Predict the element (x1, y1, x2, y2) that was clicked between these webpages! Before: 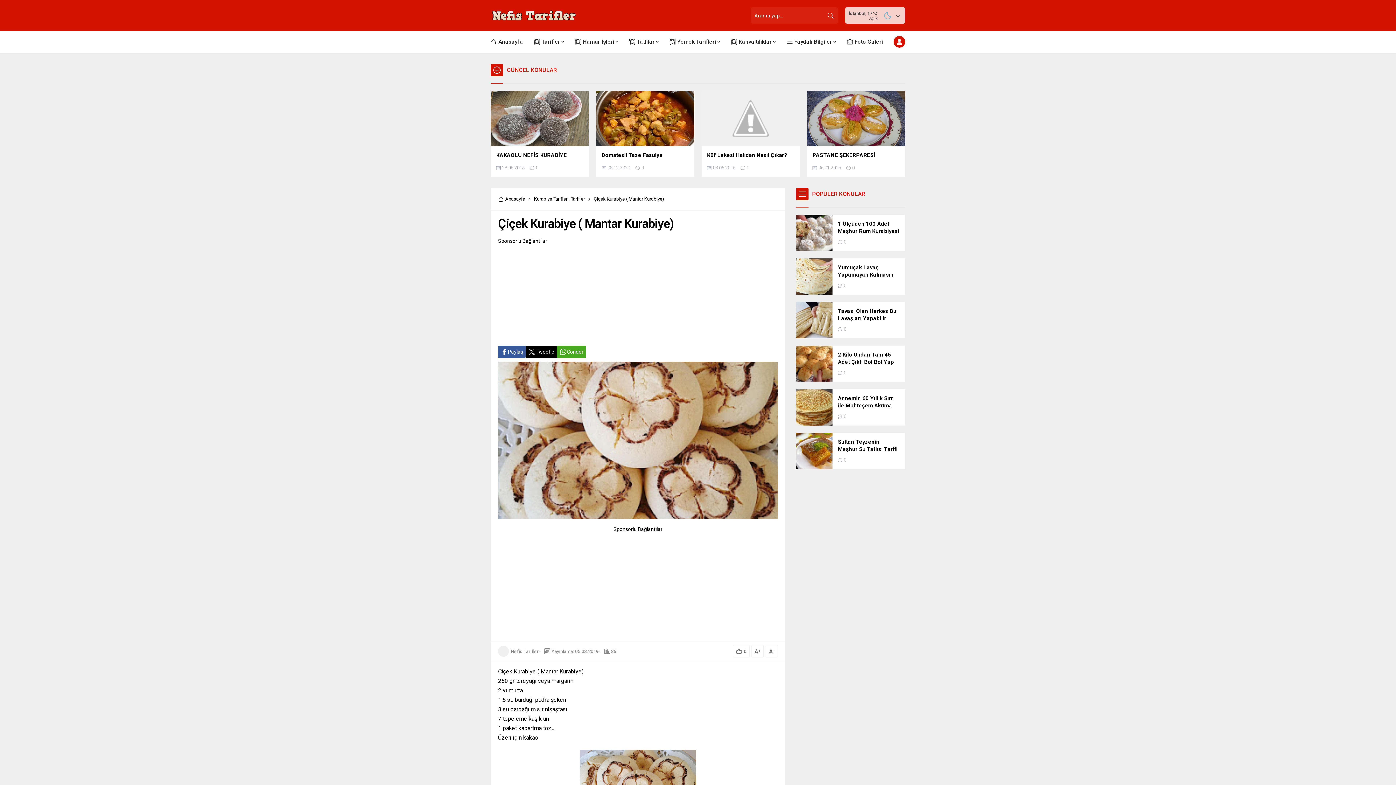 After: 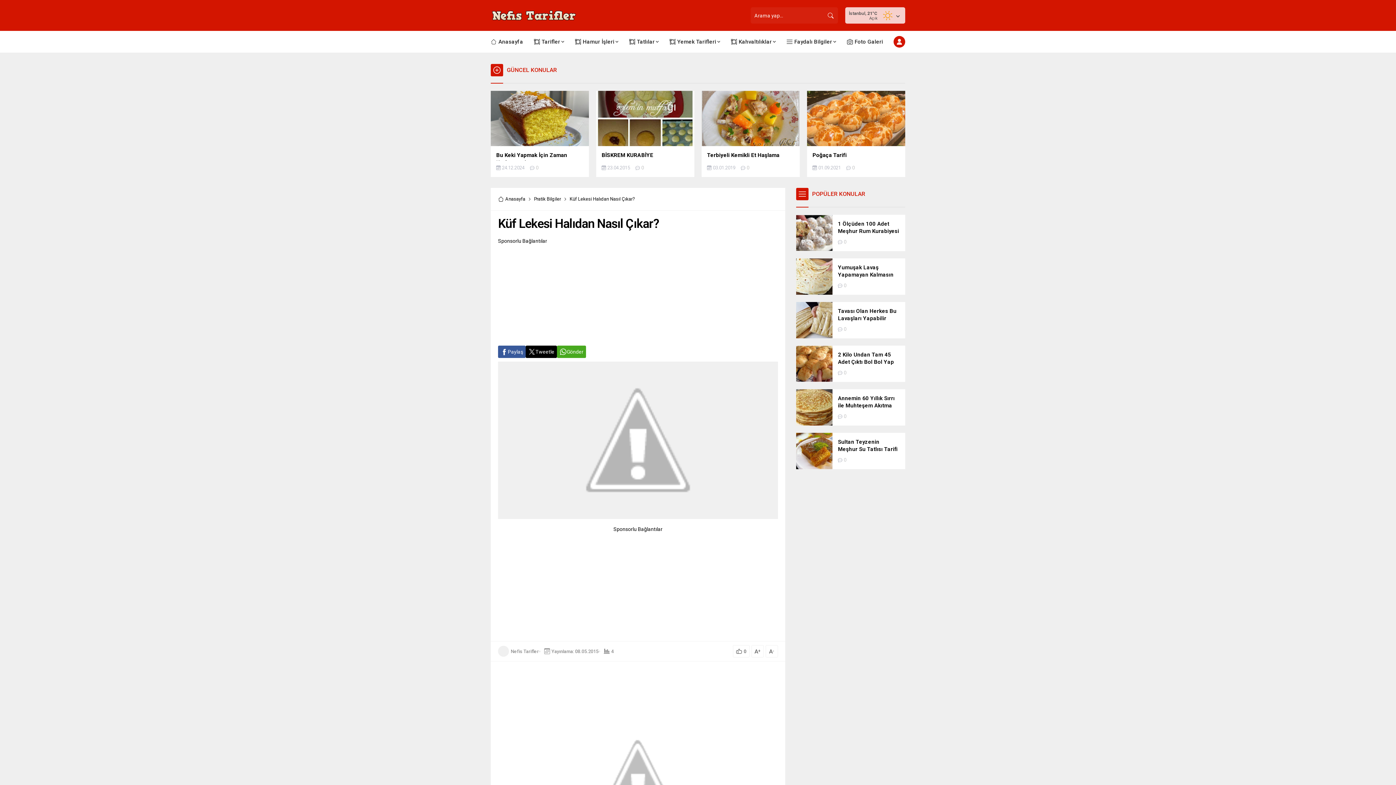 Action: bbox: (707, 151, 794, 158) label: Küf Lekesi Halıdan Nasıl Çıkar?